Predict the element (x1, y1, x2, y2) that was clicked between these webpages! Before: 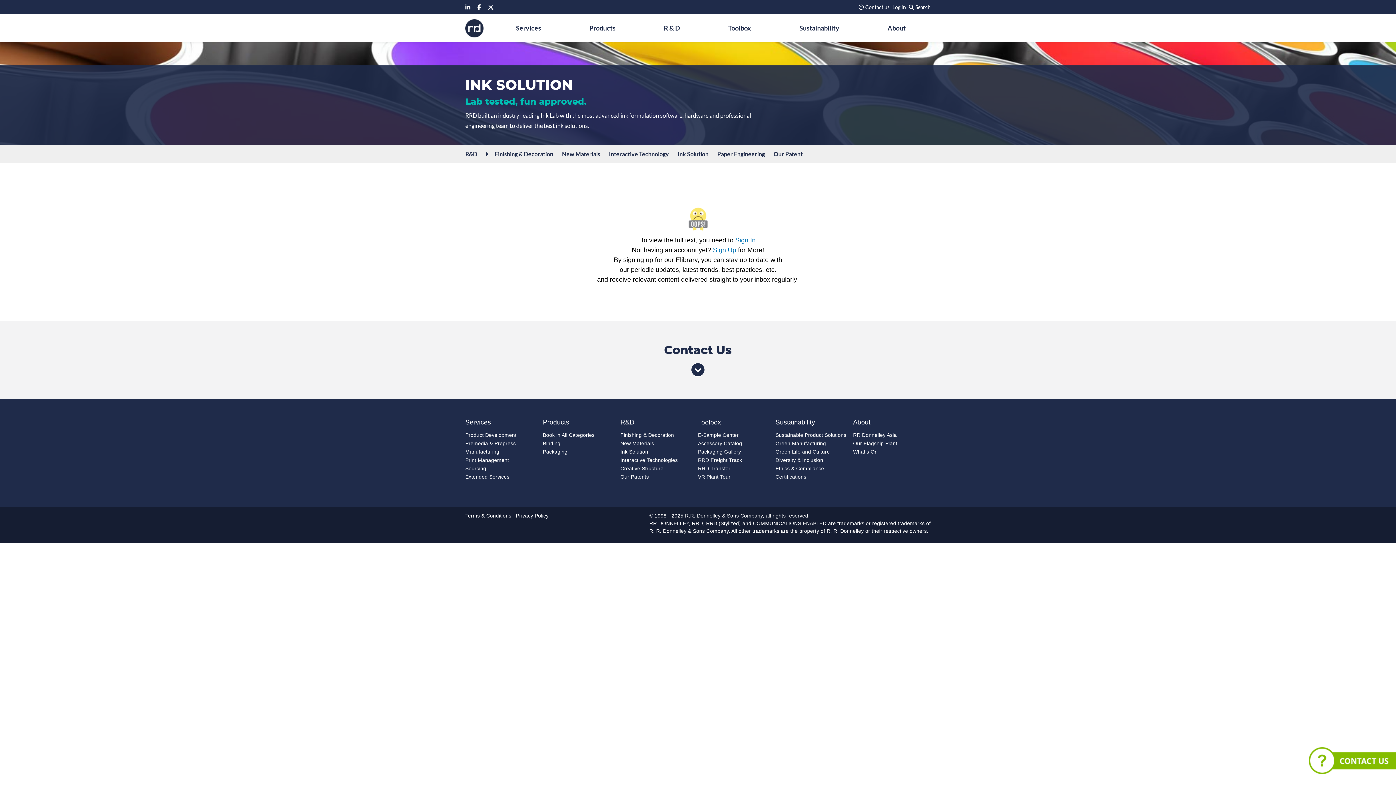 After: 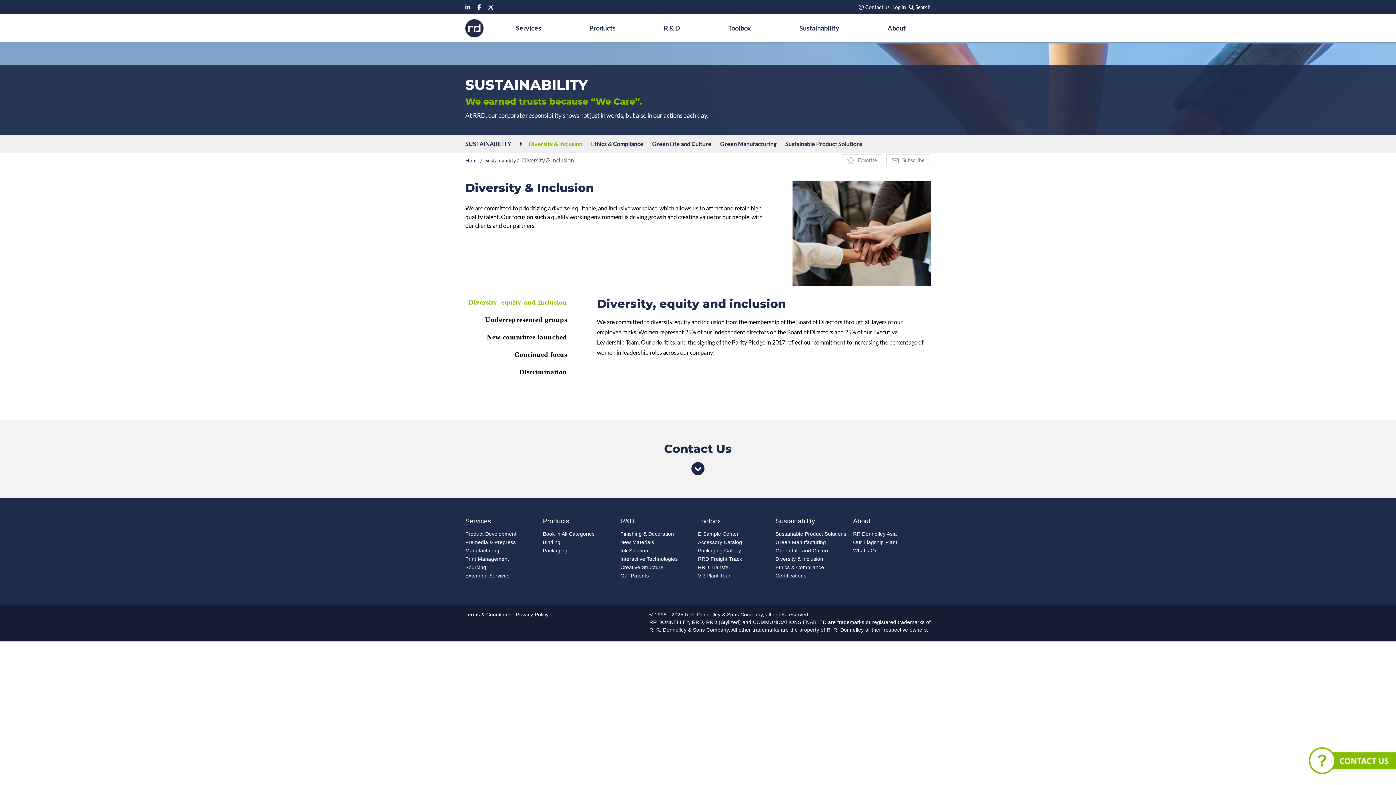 Action: bbox: (775, 456, 853, 464) label: Diversity & Inclusion